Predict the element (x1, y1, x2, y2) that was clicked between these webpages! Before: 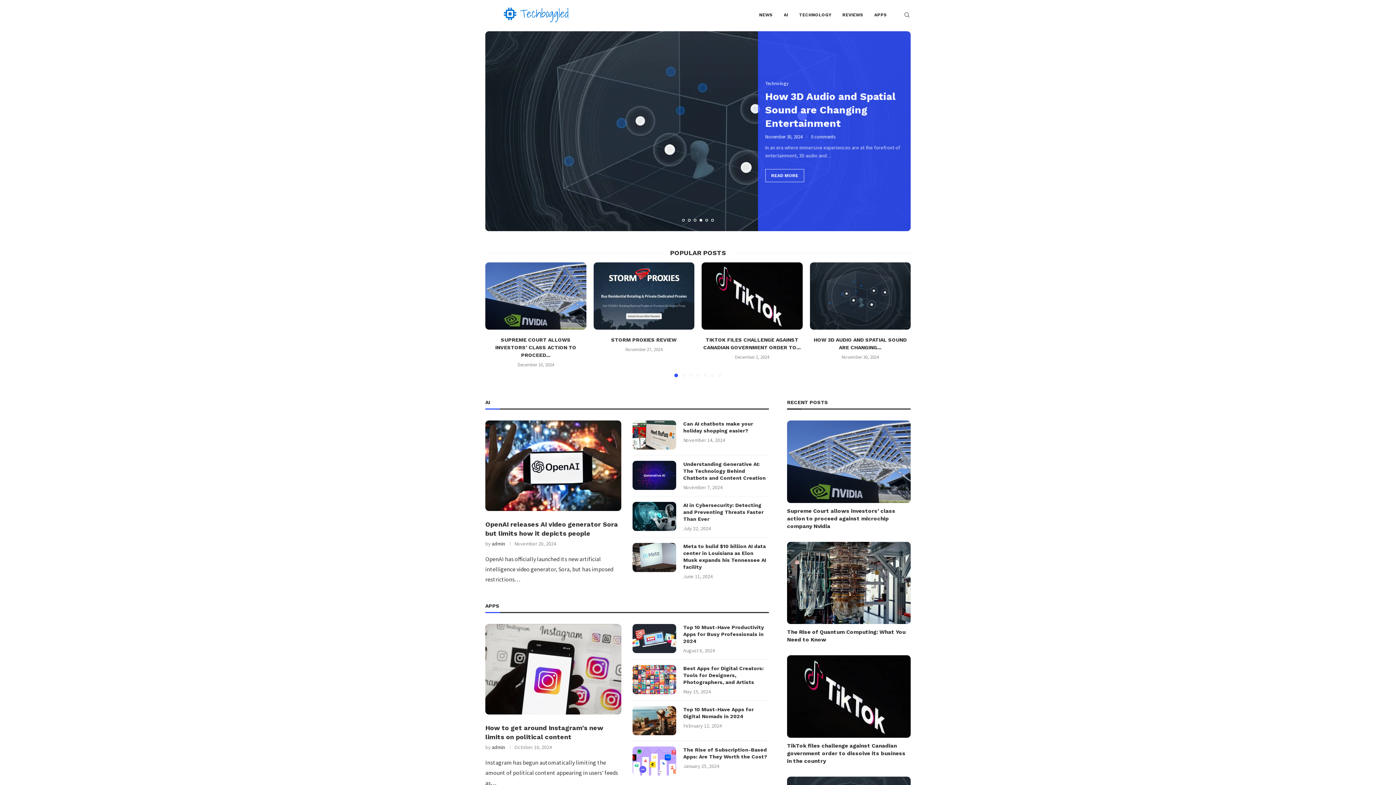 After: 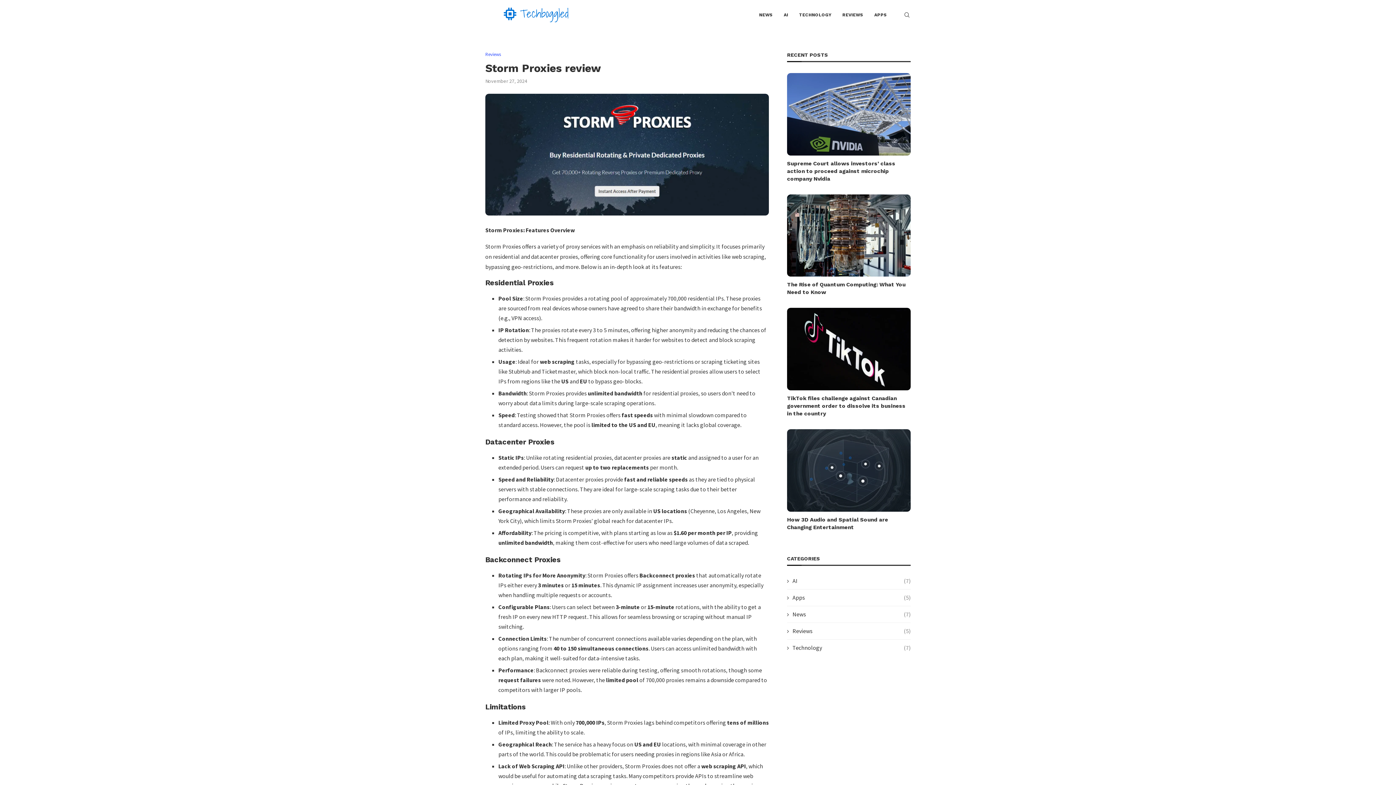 Action: bbox: (593, 262, 694, 329)